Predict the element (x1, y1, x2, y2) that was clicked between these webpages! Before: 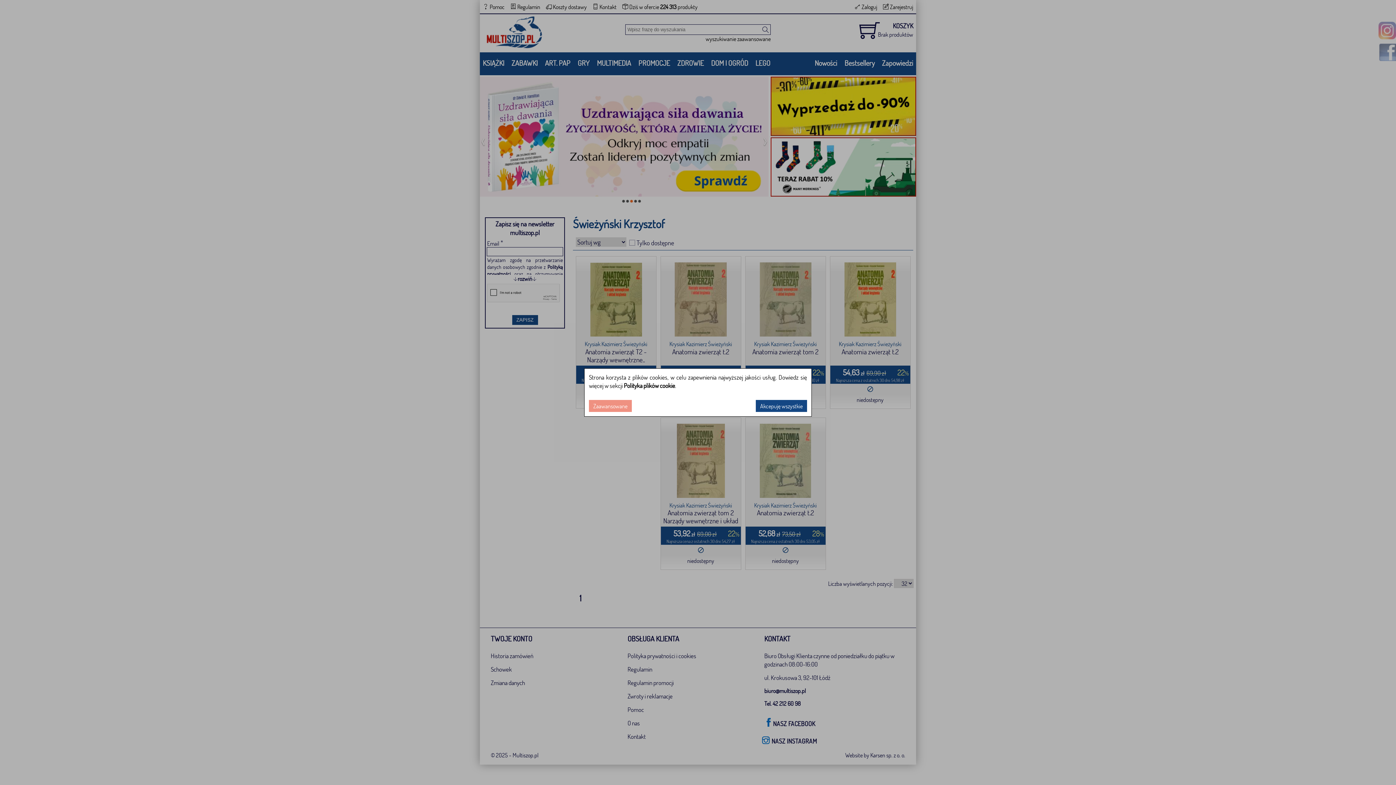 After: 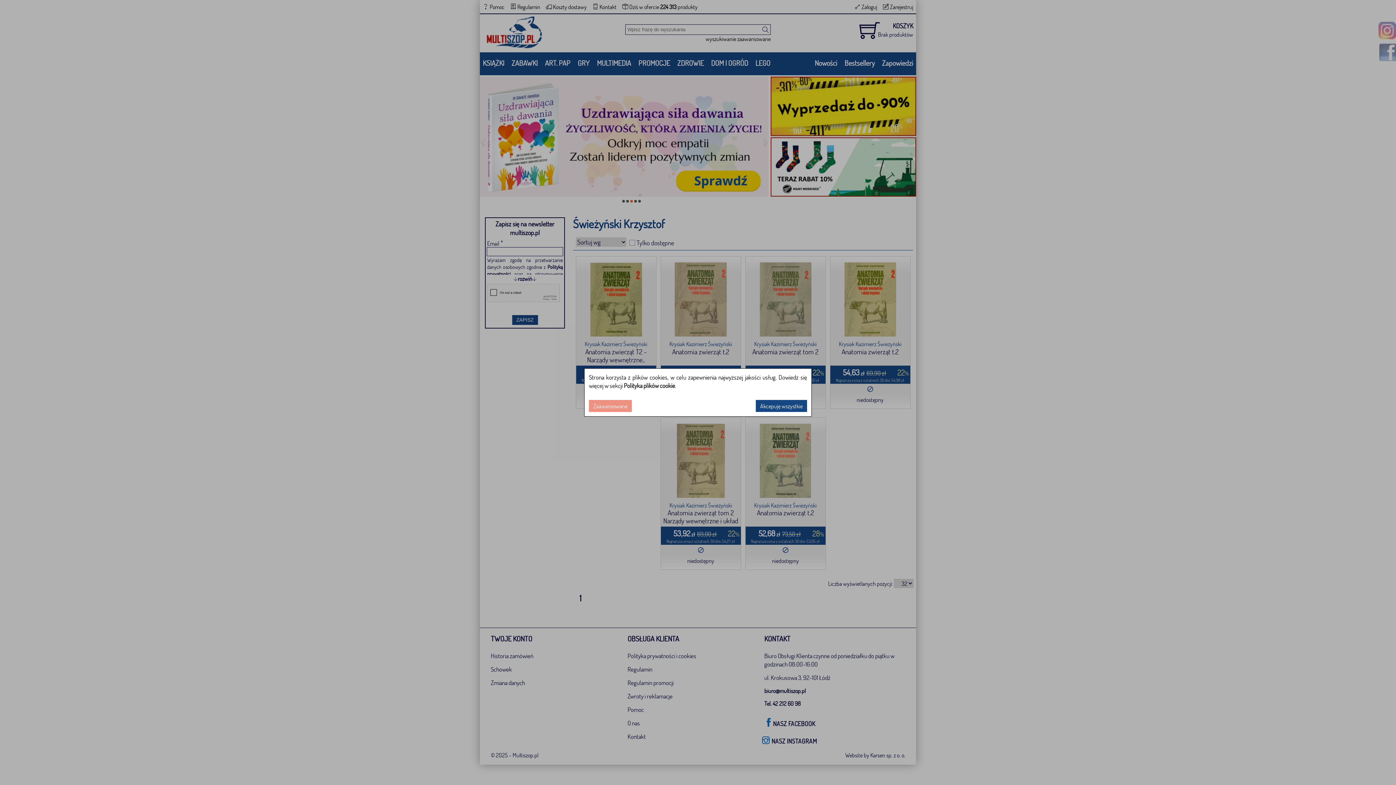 Action: bbox: (624, 381, 675, 390) label: Polityka plików cookie